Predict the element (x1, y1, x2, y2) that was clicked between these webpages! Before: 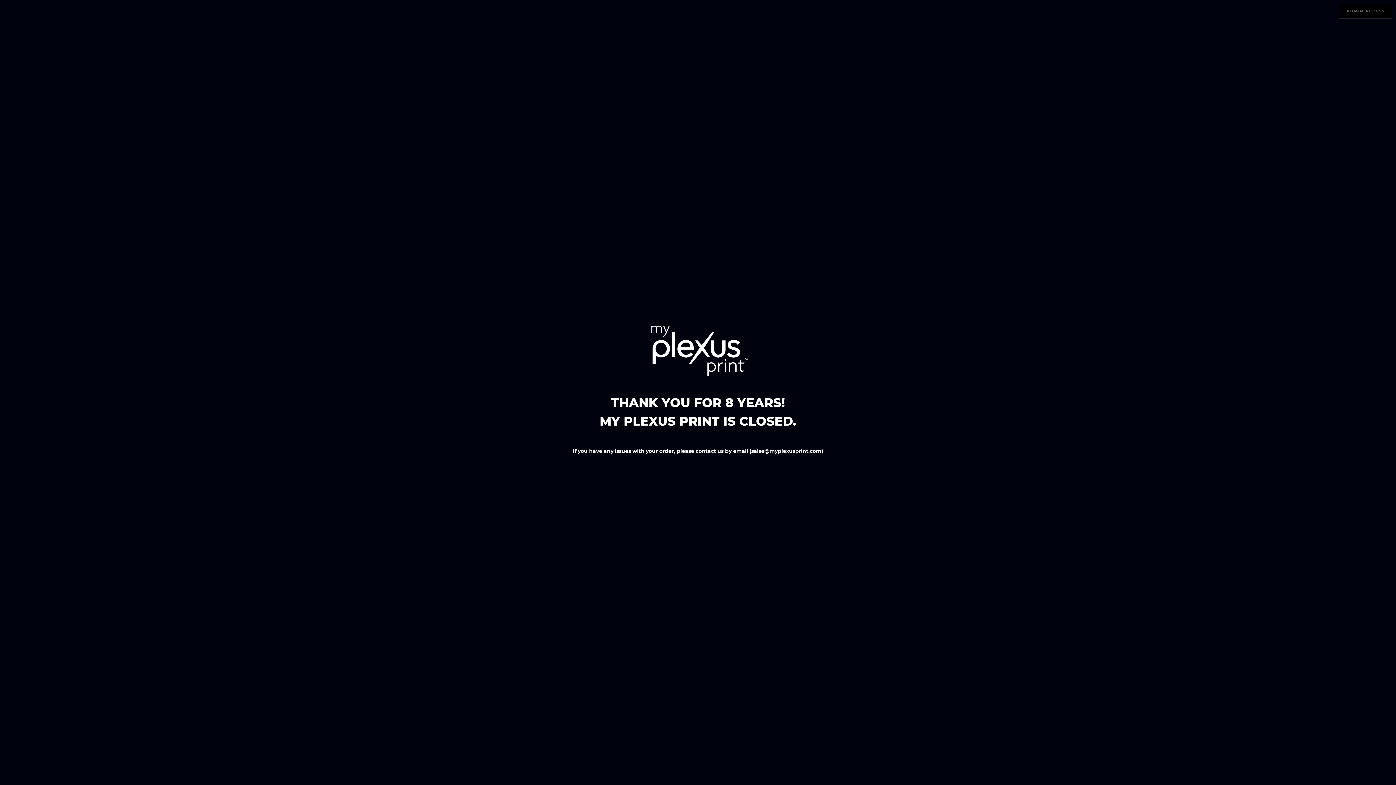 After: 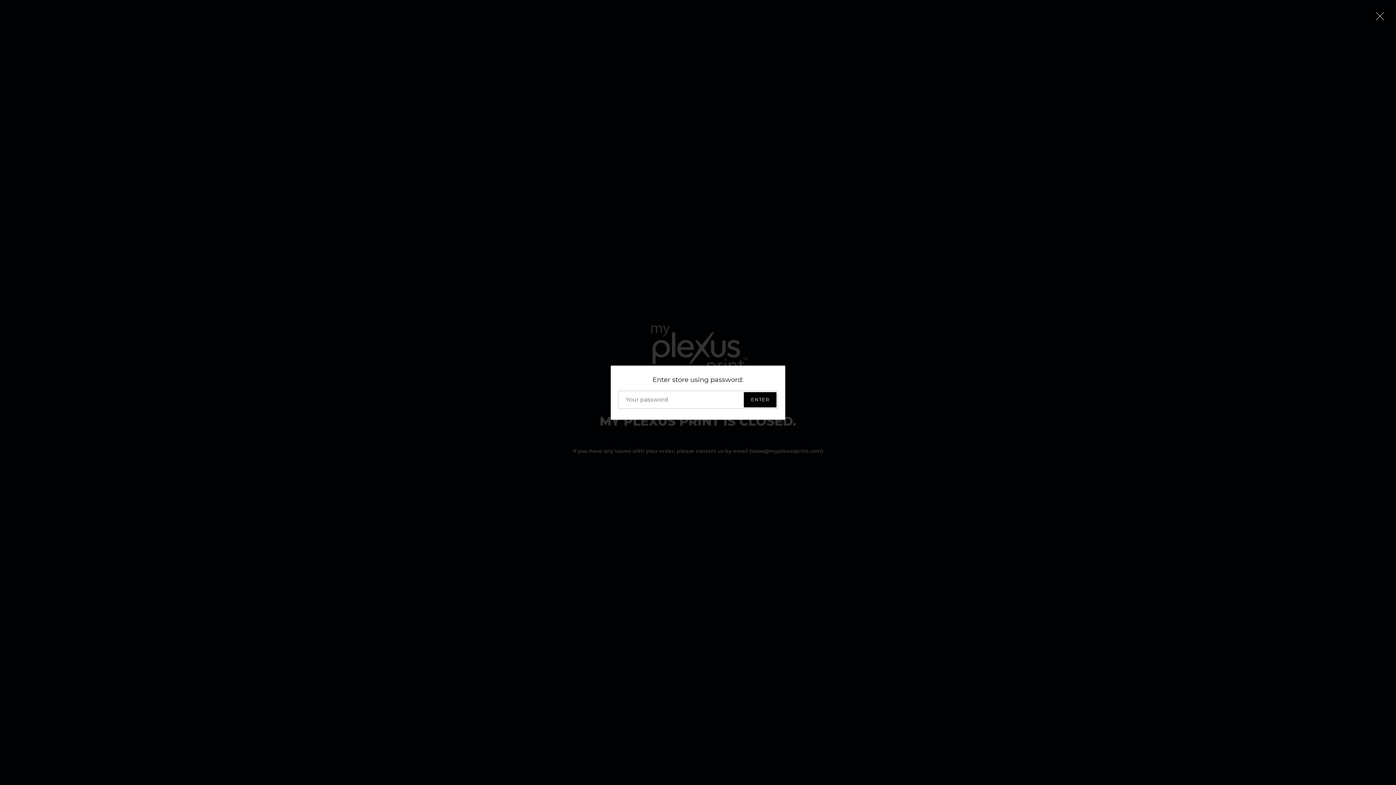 Action: bbox: (1339, 3, 1392, 18) label: ADMIN ACCESS